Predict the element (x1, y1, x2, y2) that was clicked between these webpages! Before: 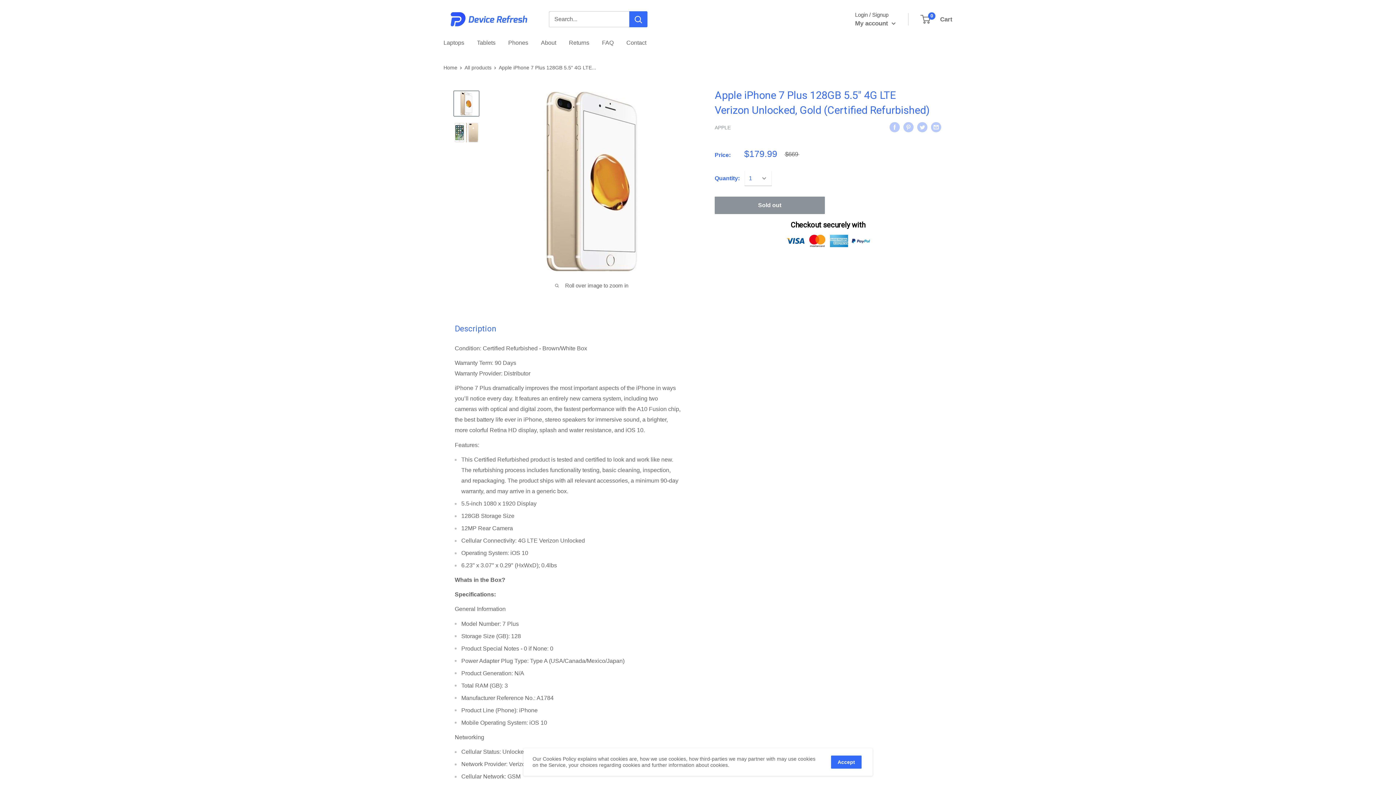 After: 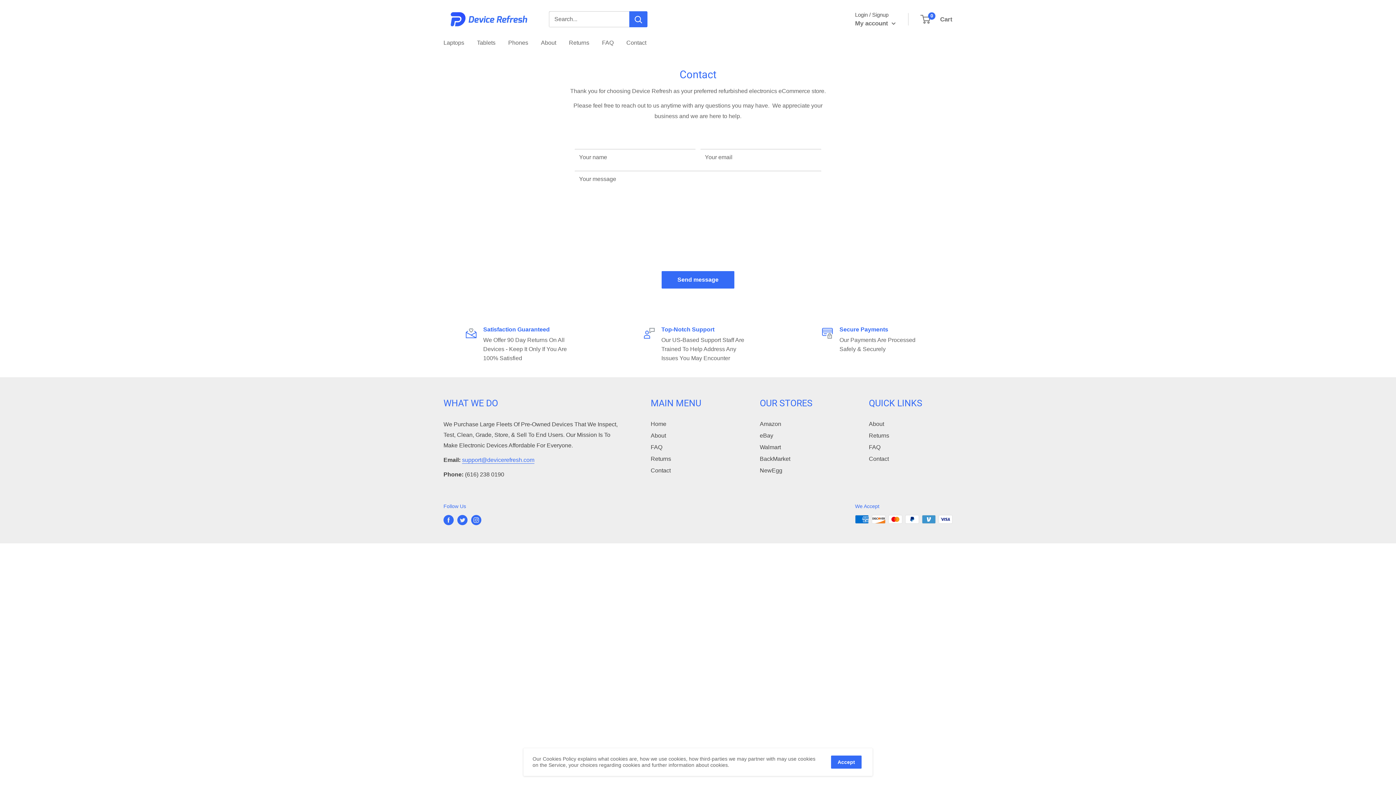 Action: label: Contact bbox: (626, 37, 646, 48)